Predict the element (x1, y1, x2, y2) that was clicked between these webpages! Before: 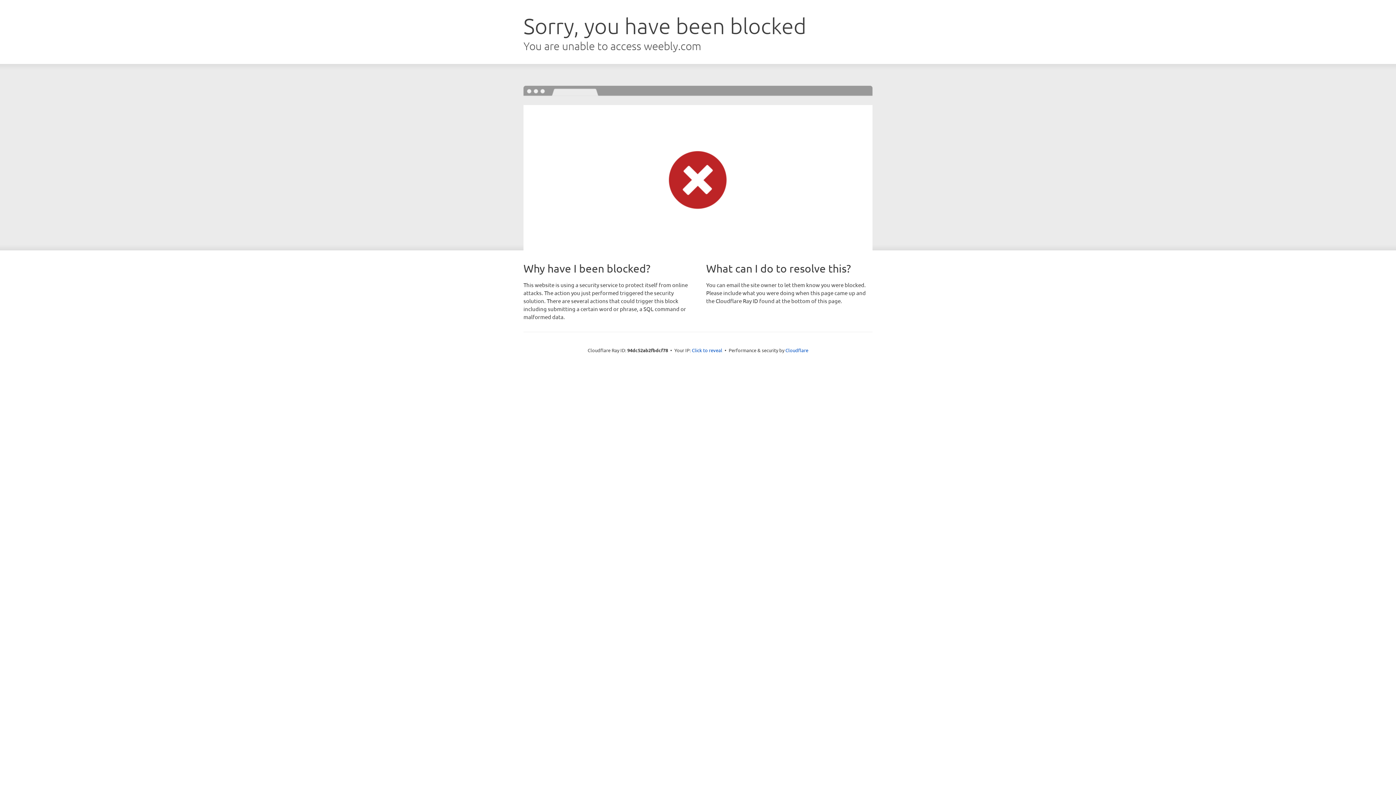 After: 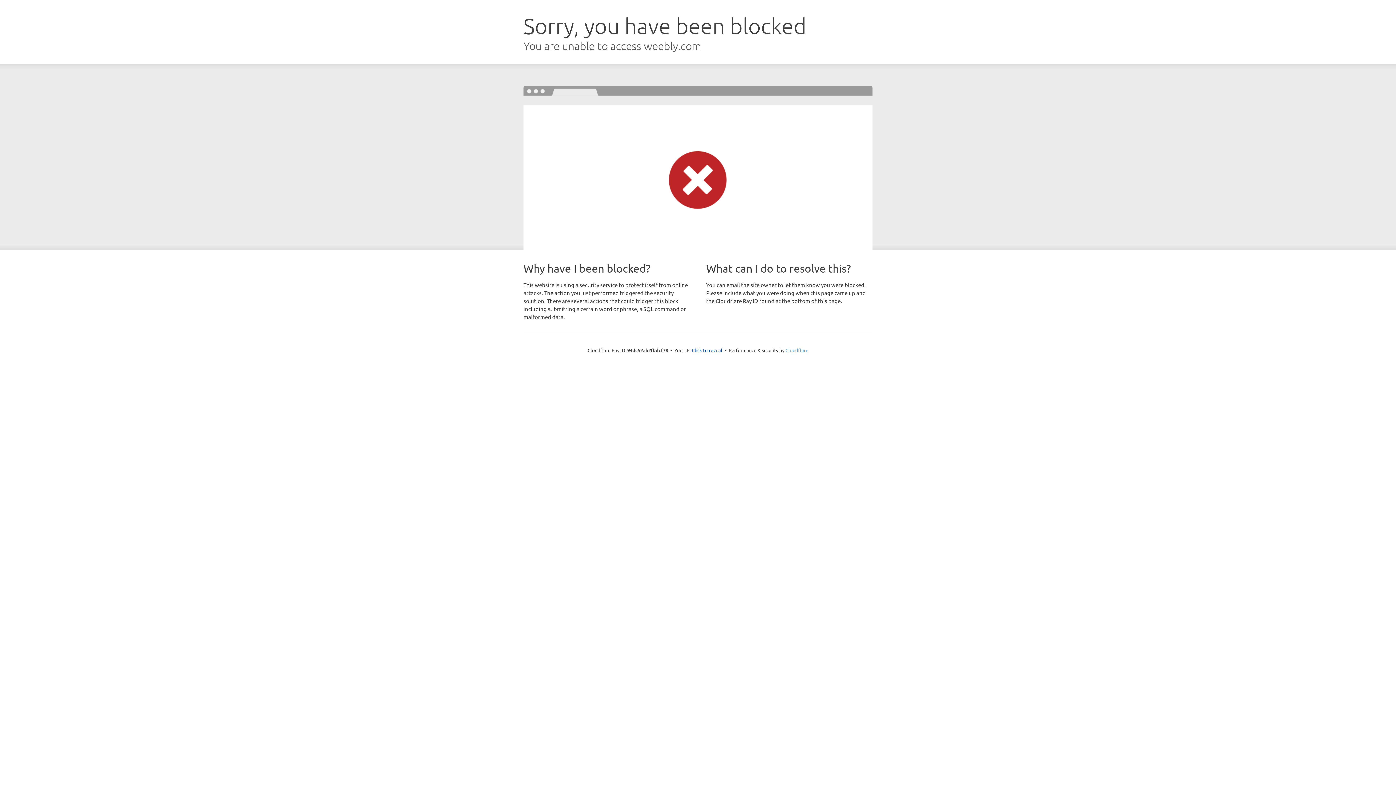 Action: bbox: (785, 347, 808, 353) label: Cloudflare